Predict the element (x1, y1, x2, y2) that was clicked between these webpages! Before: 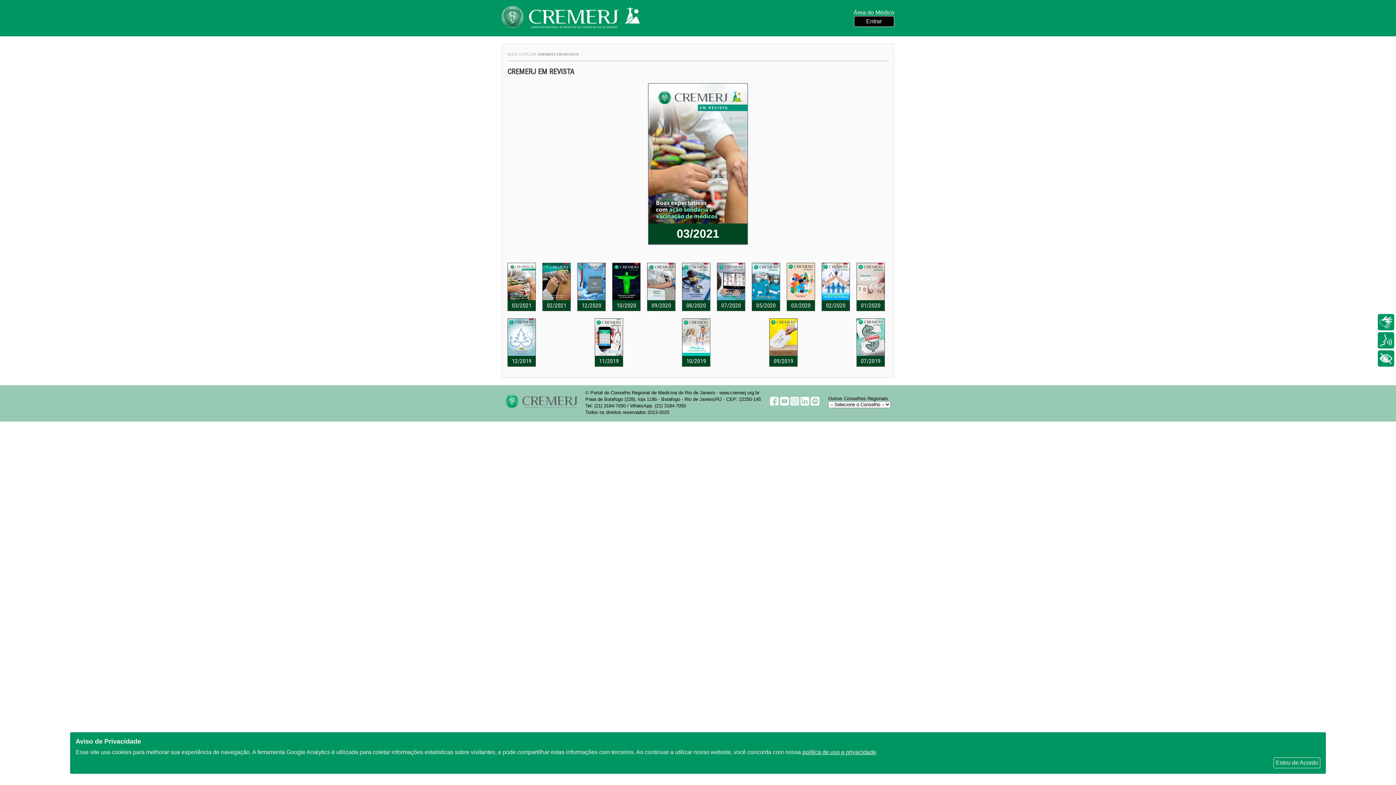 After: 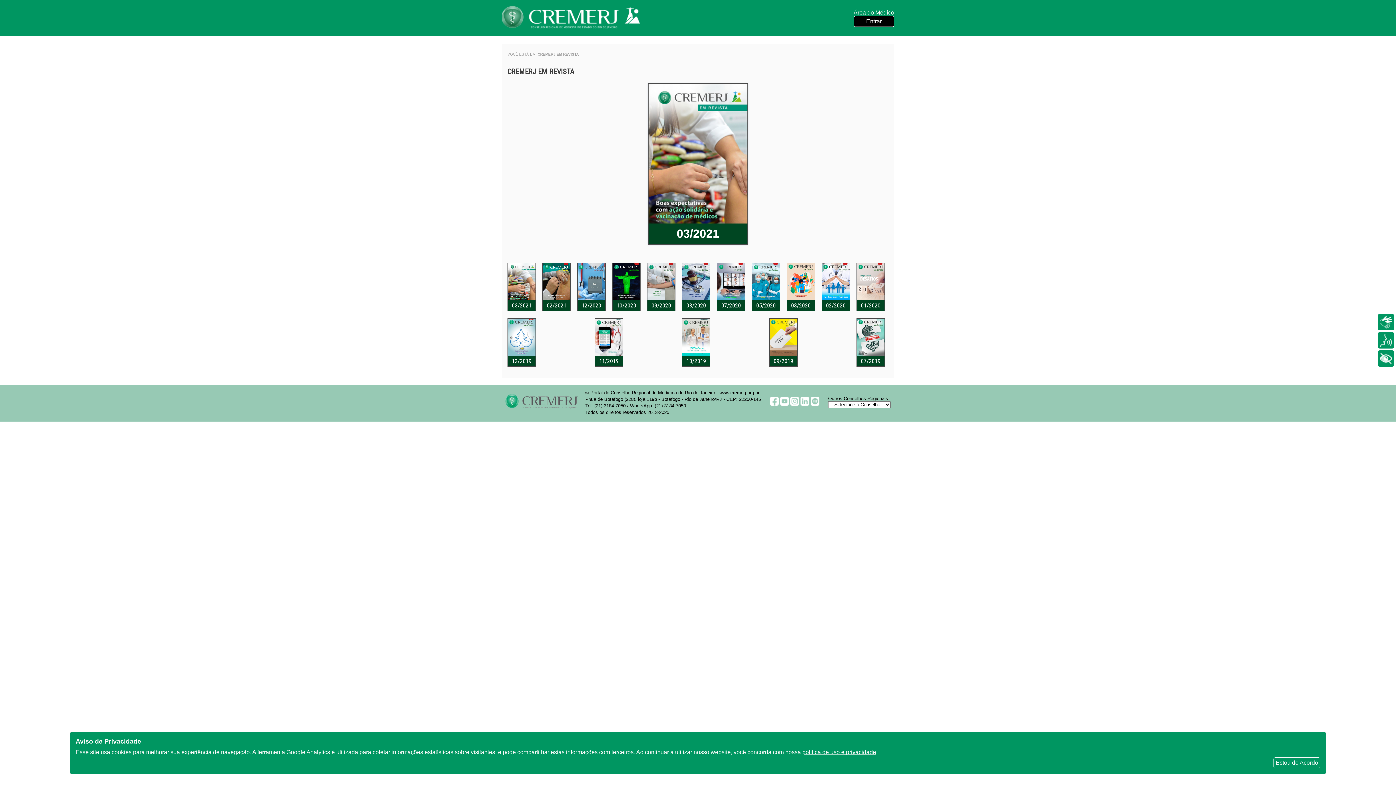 Action: bbox: (769, 318, 797, 366) label: 09/2019